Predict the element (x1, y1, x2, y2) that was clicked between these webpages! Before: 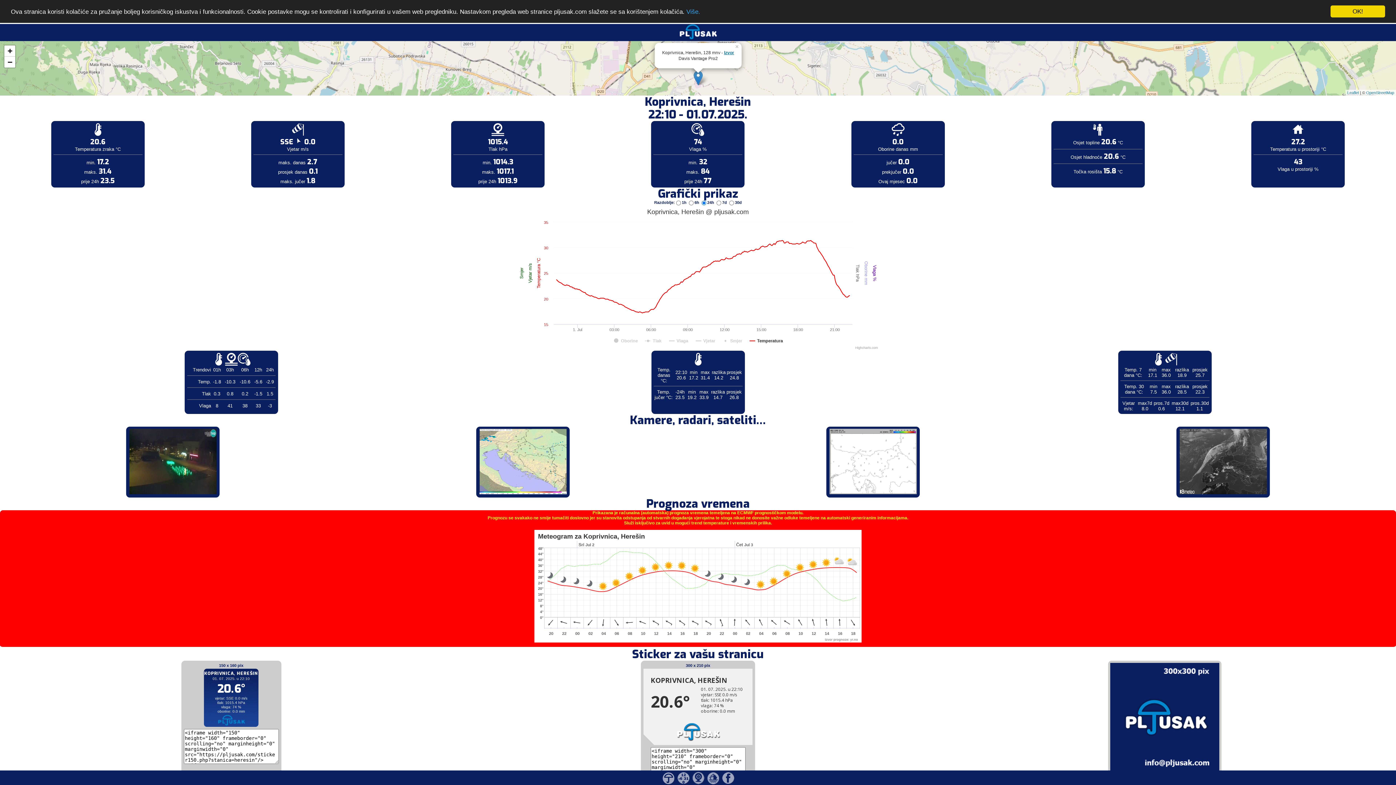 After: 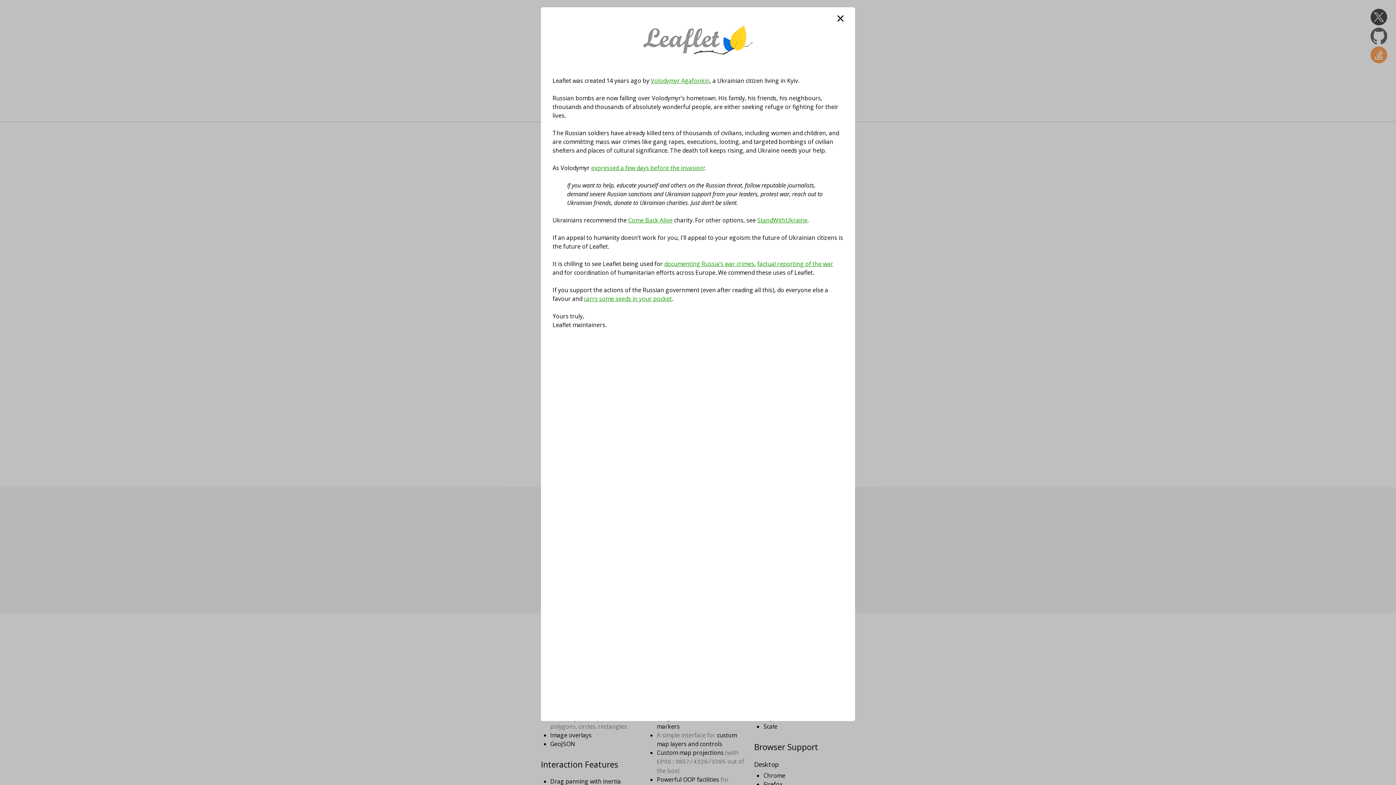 Action: bbox: (1347, 90, 1359, 94) label: Leaflet